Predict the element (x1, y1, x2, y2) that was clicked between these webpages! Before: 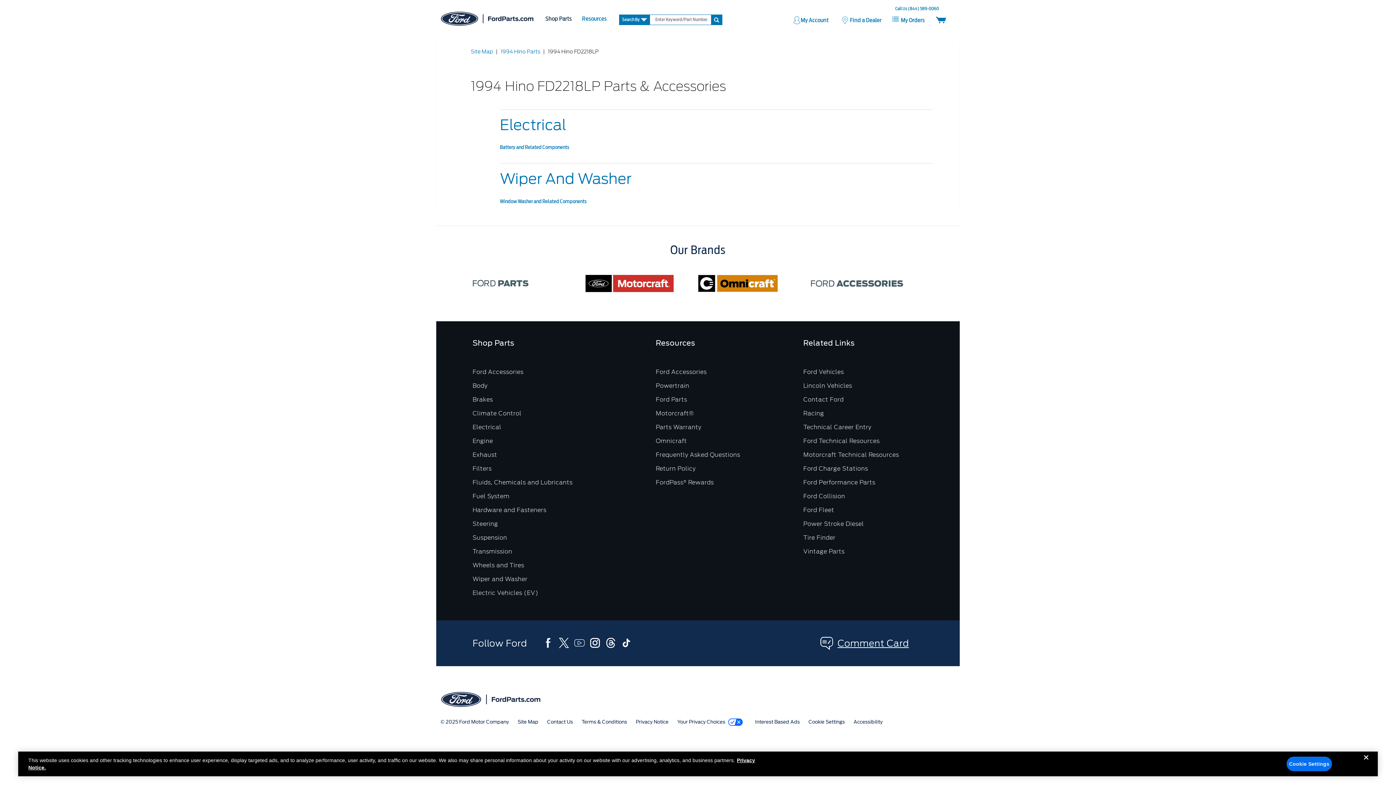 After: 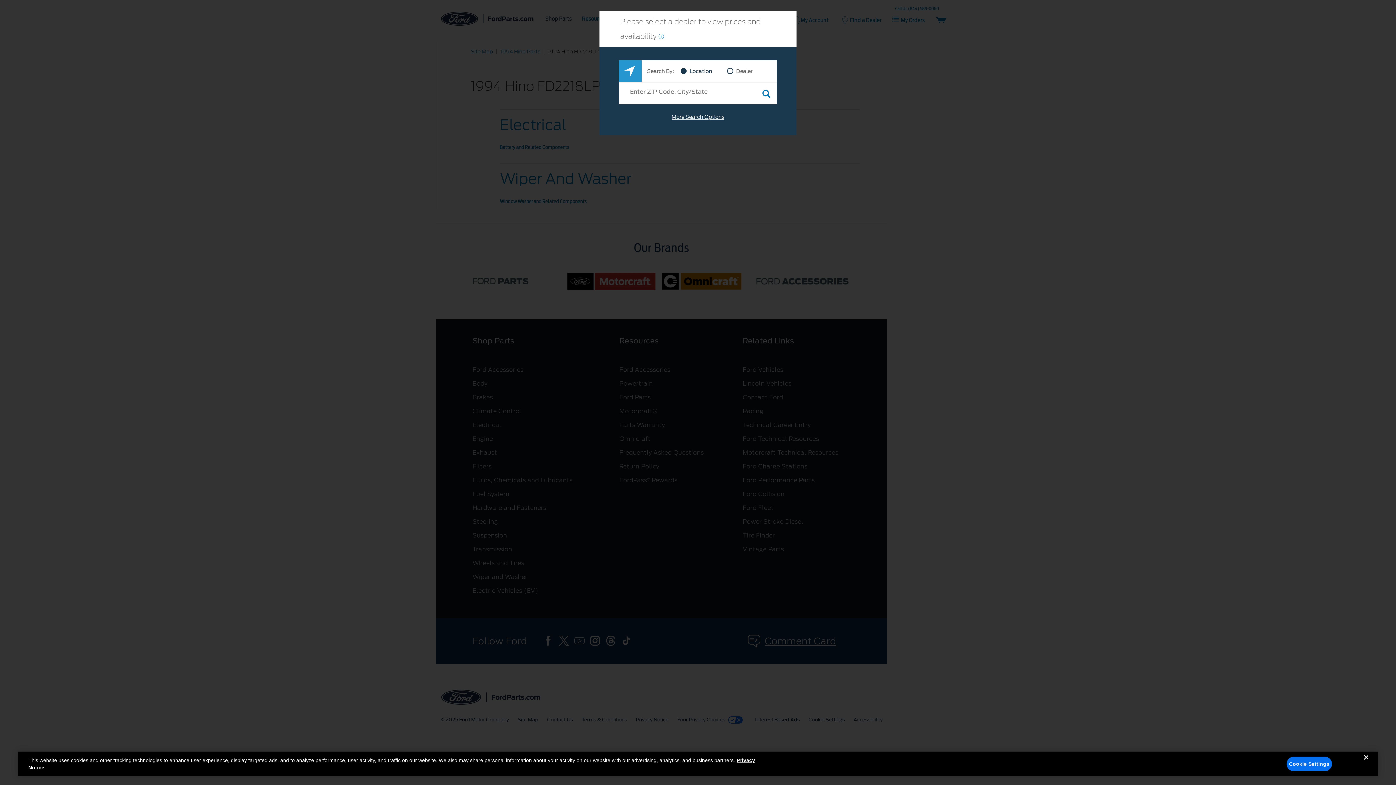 Action: label: Engine bbox: (472, 437, 493, 444)